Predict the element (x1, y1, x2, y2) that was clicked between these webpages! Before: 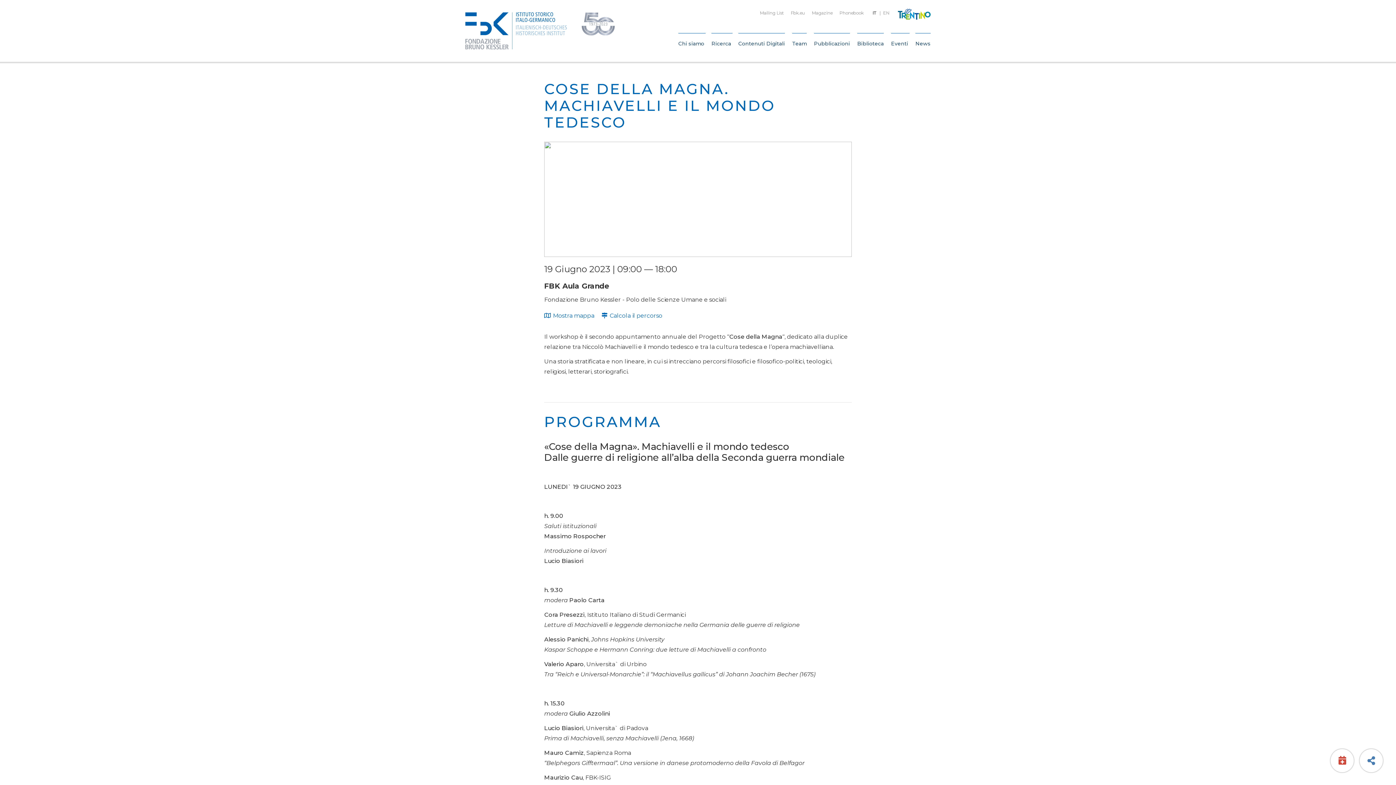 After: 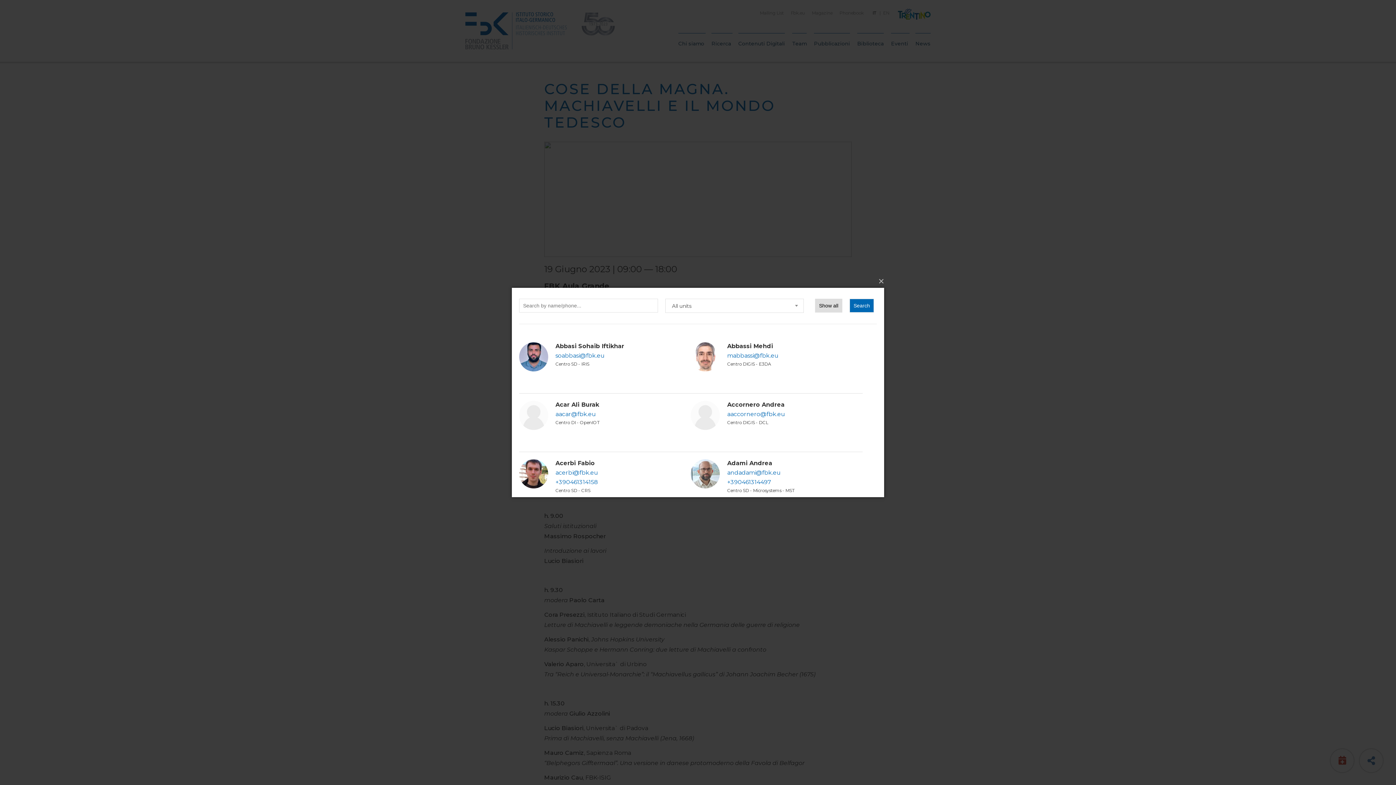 Action: label: Phonebook bbox: (839, 10, 864, 15)